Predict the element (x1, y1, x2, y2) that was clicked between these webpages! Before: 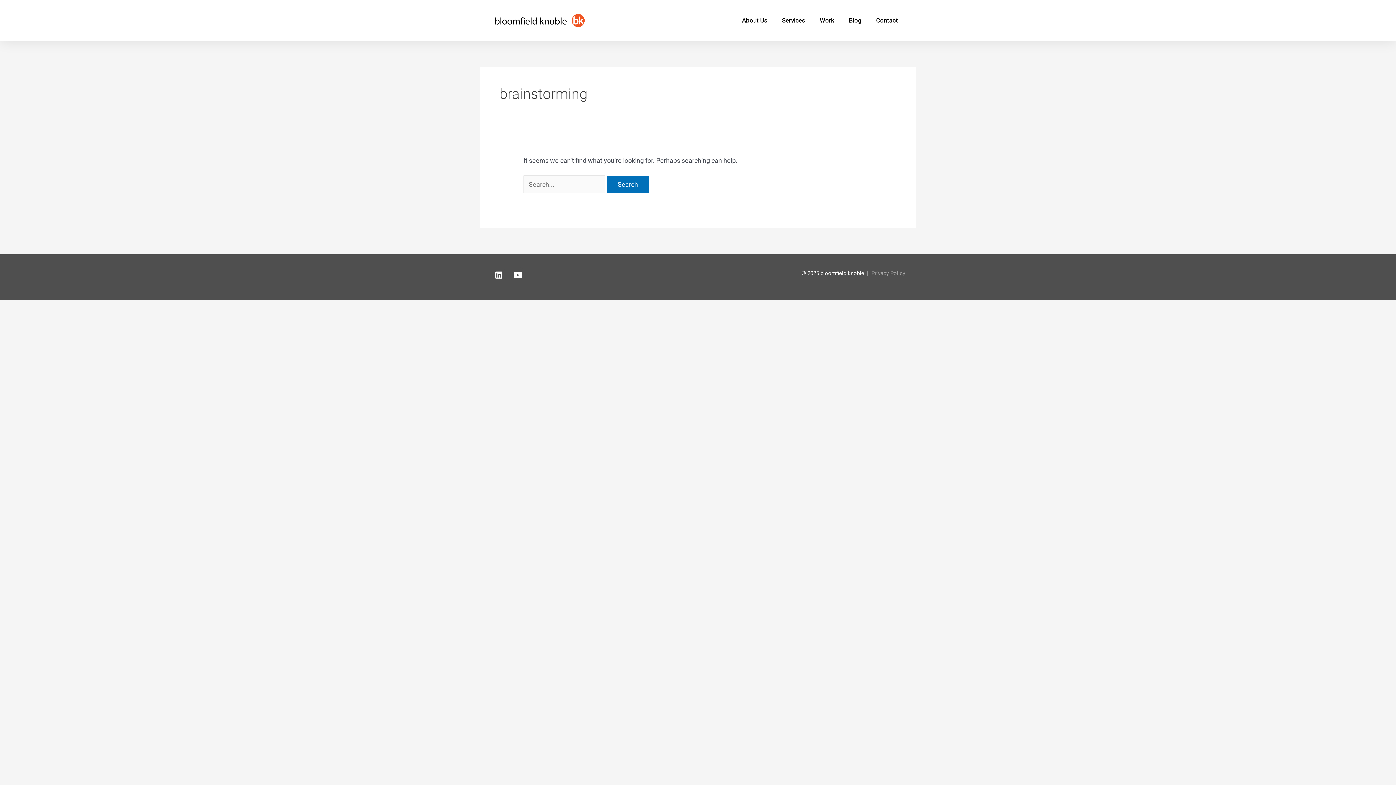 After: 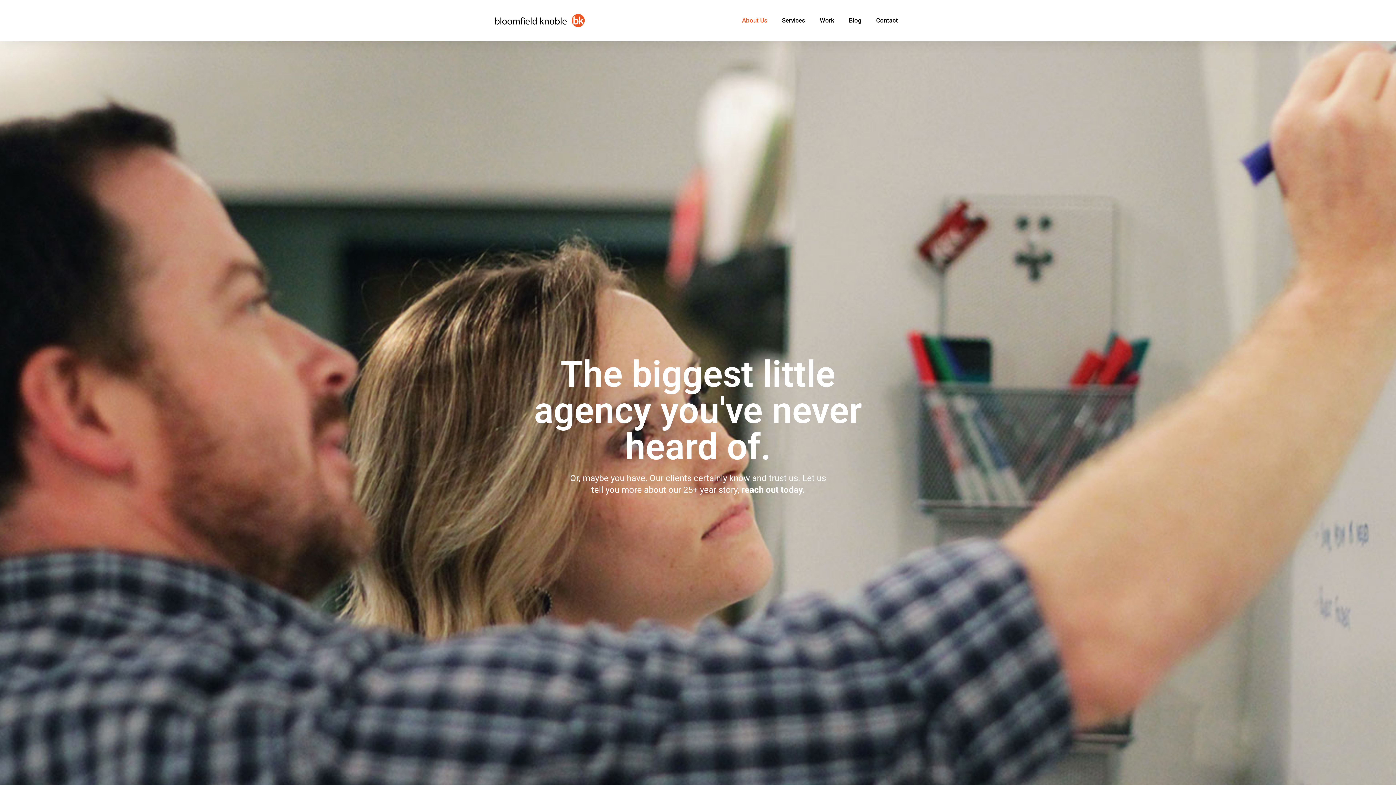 Action: bbox: (734, 12, 774, 28) label: About Us